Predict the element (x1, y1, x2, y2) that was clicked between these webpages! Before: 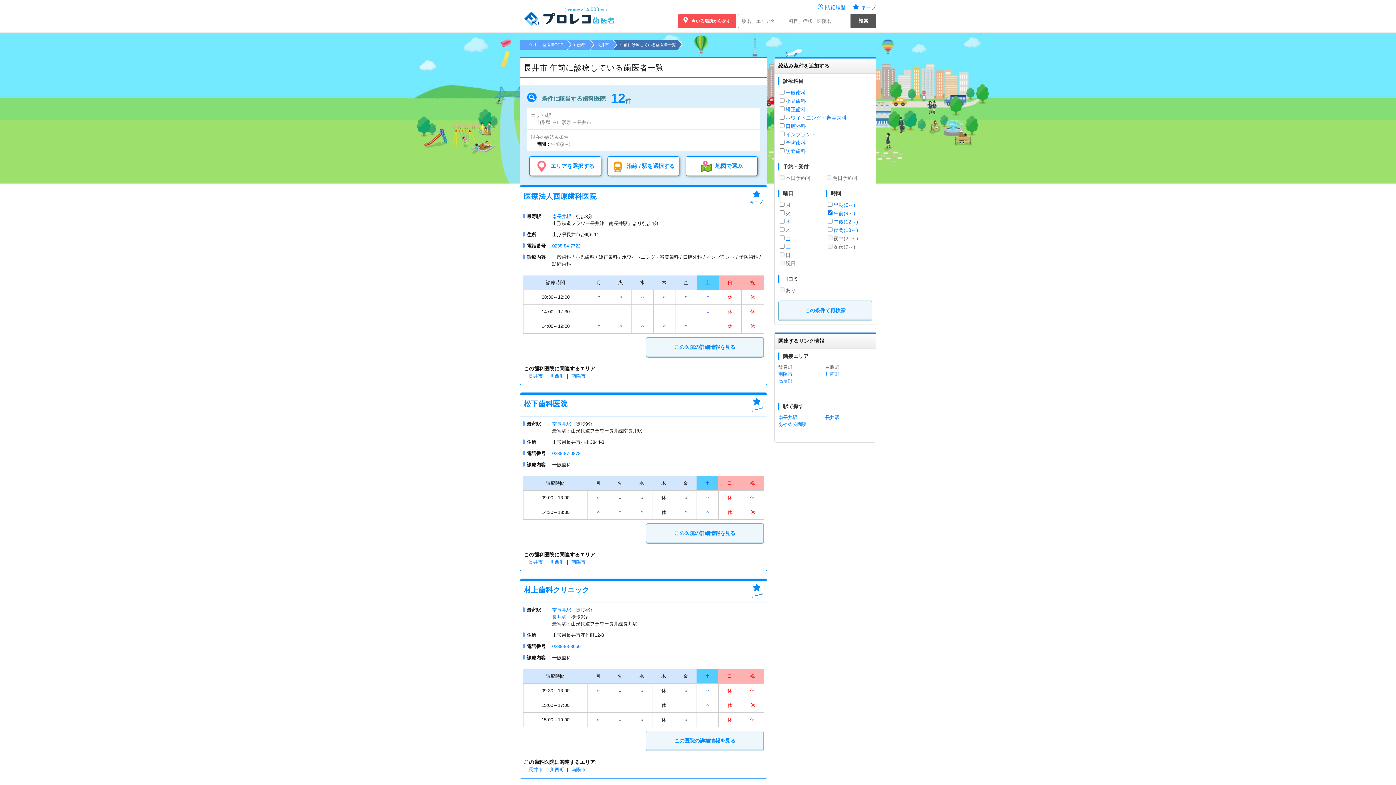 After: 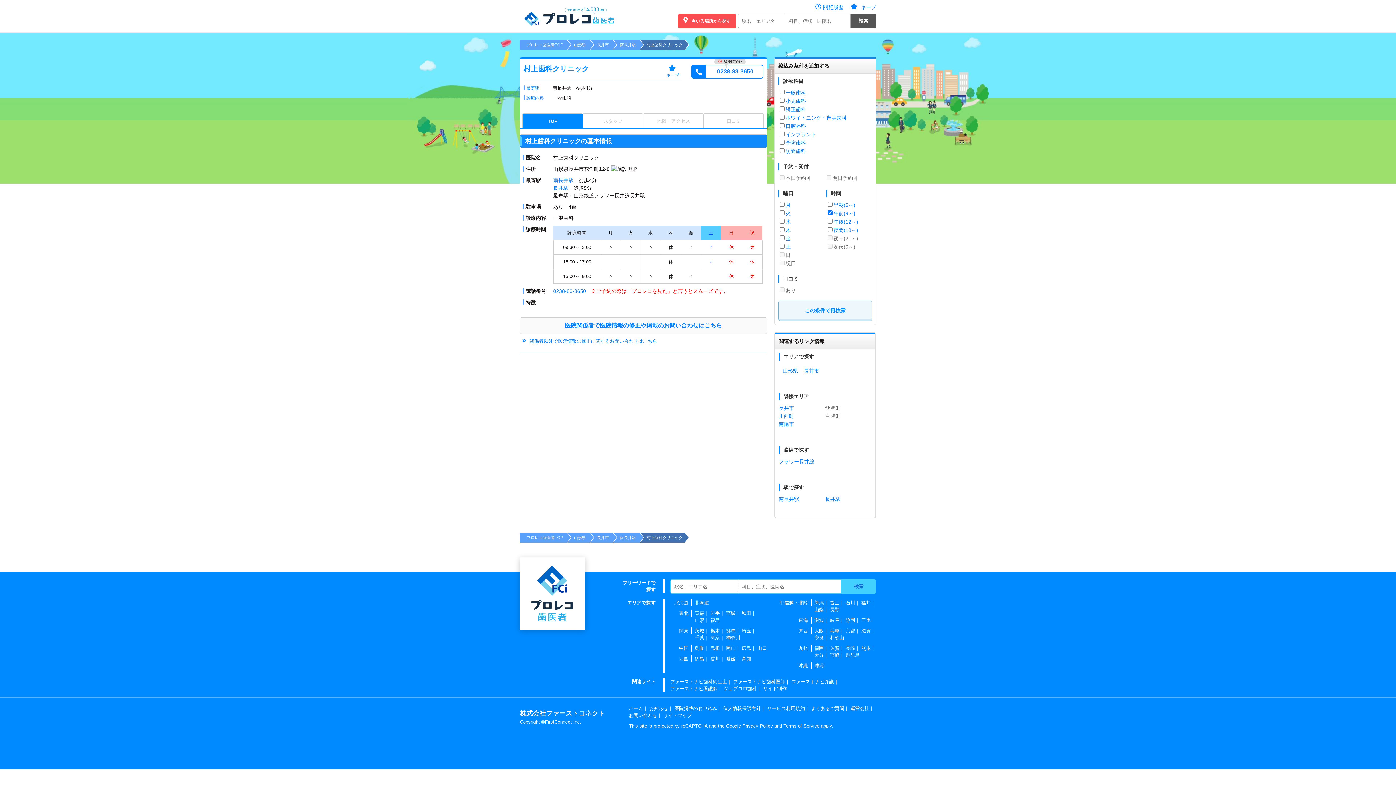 Action: bbox: (524, 586, 589, 594) label: 村上歯科クリニック